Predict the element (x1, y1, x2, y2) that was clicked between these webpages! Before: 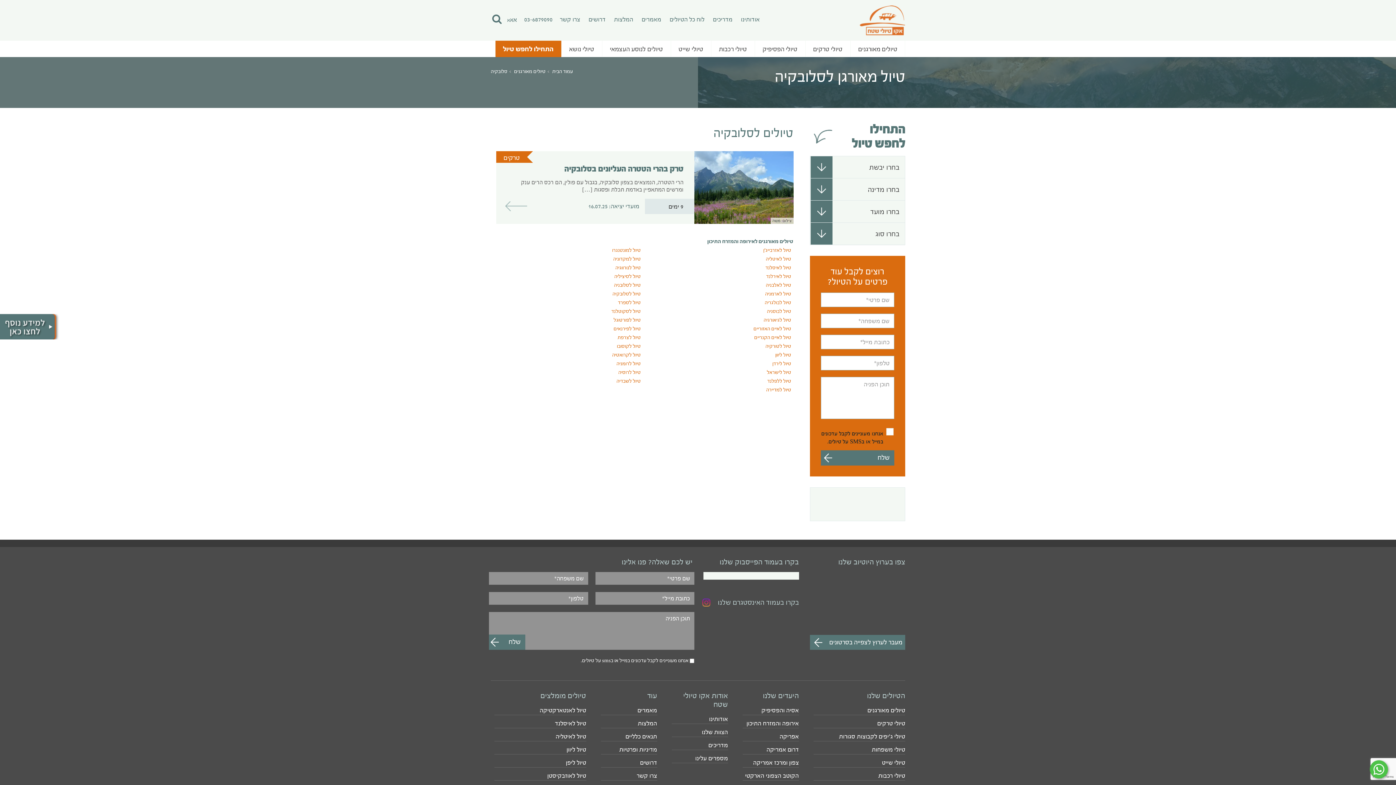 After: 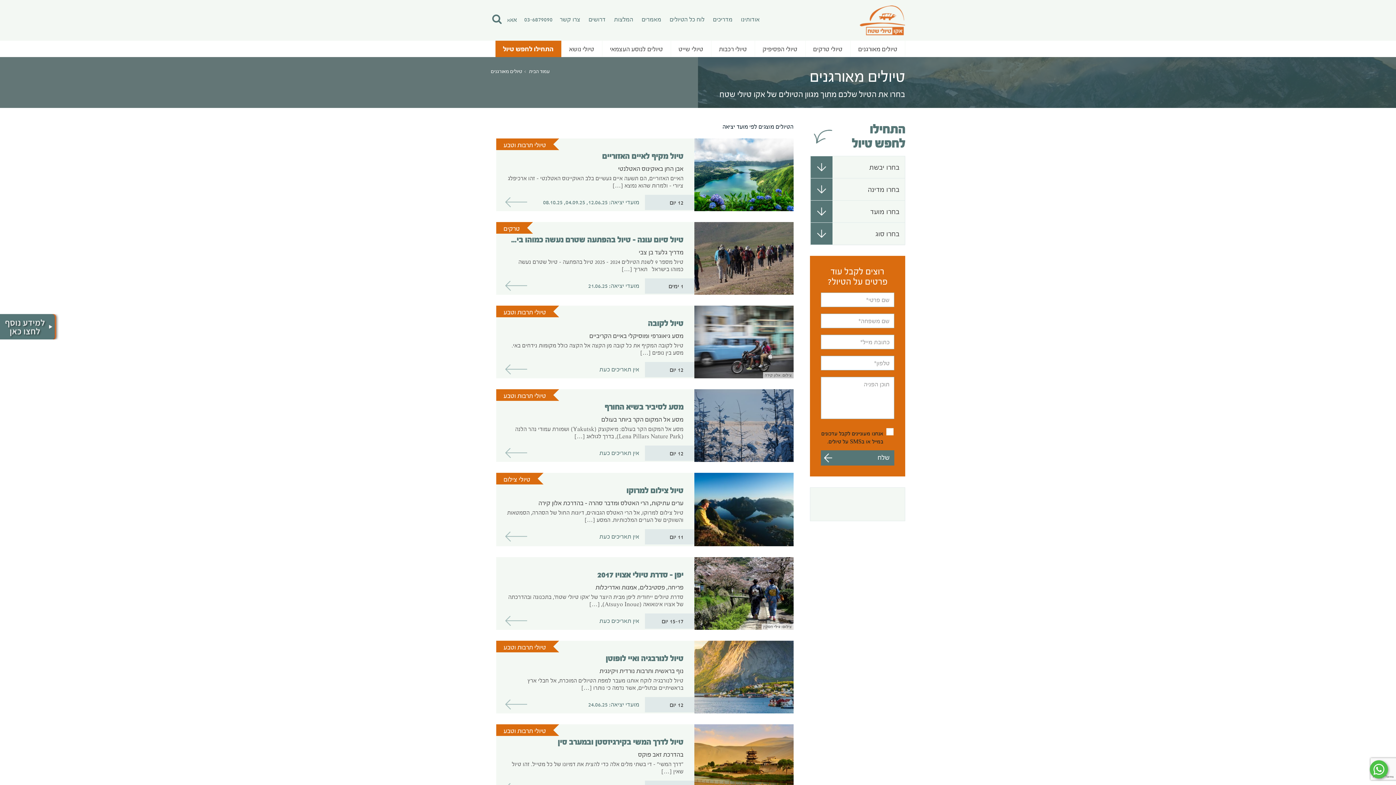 Action: bbox: (495, 40, 561, 57) label: התחילו לחפש טיול